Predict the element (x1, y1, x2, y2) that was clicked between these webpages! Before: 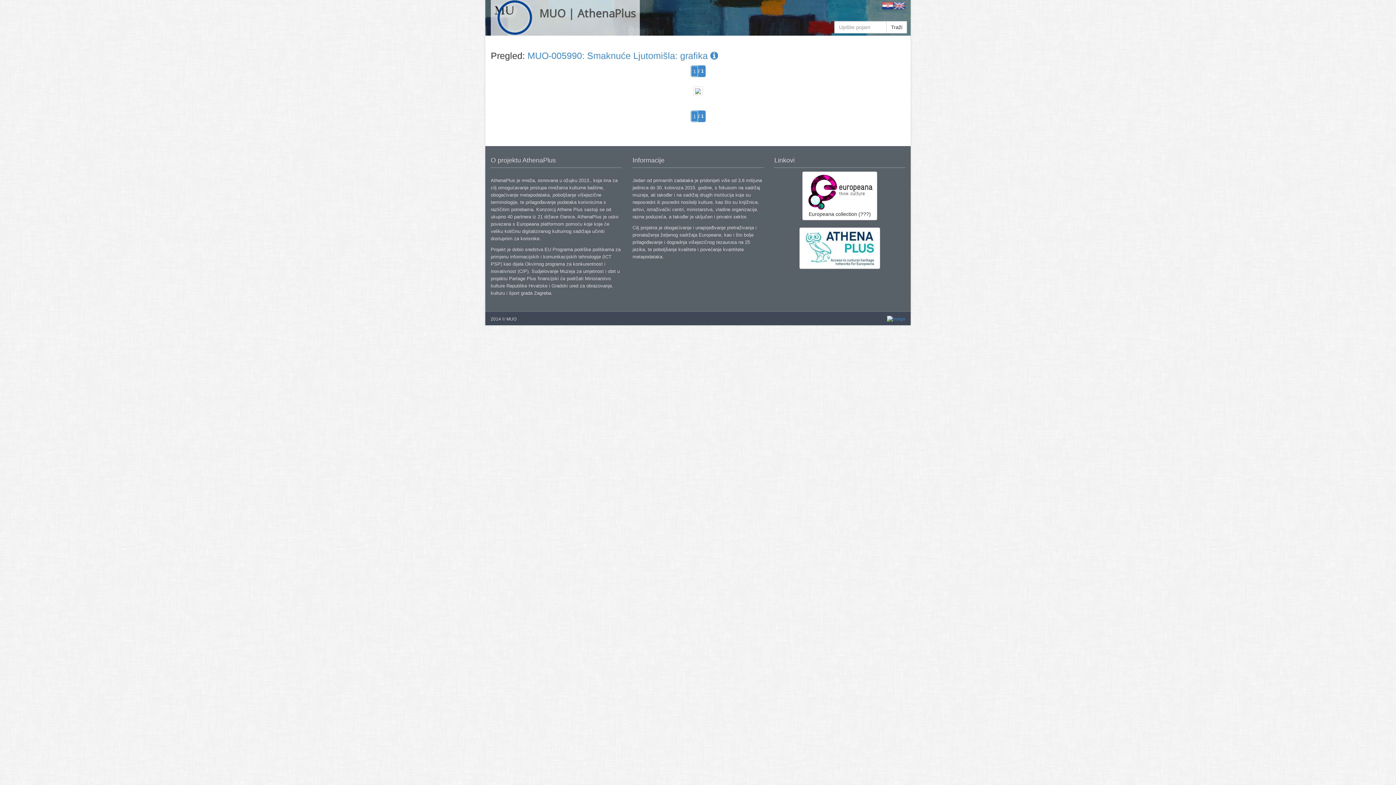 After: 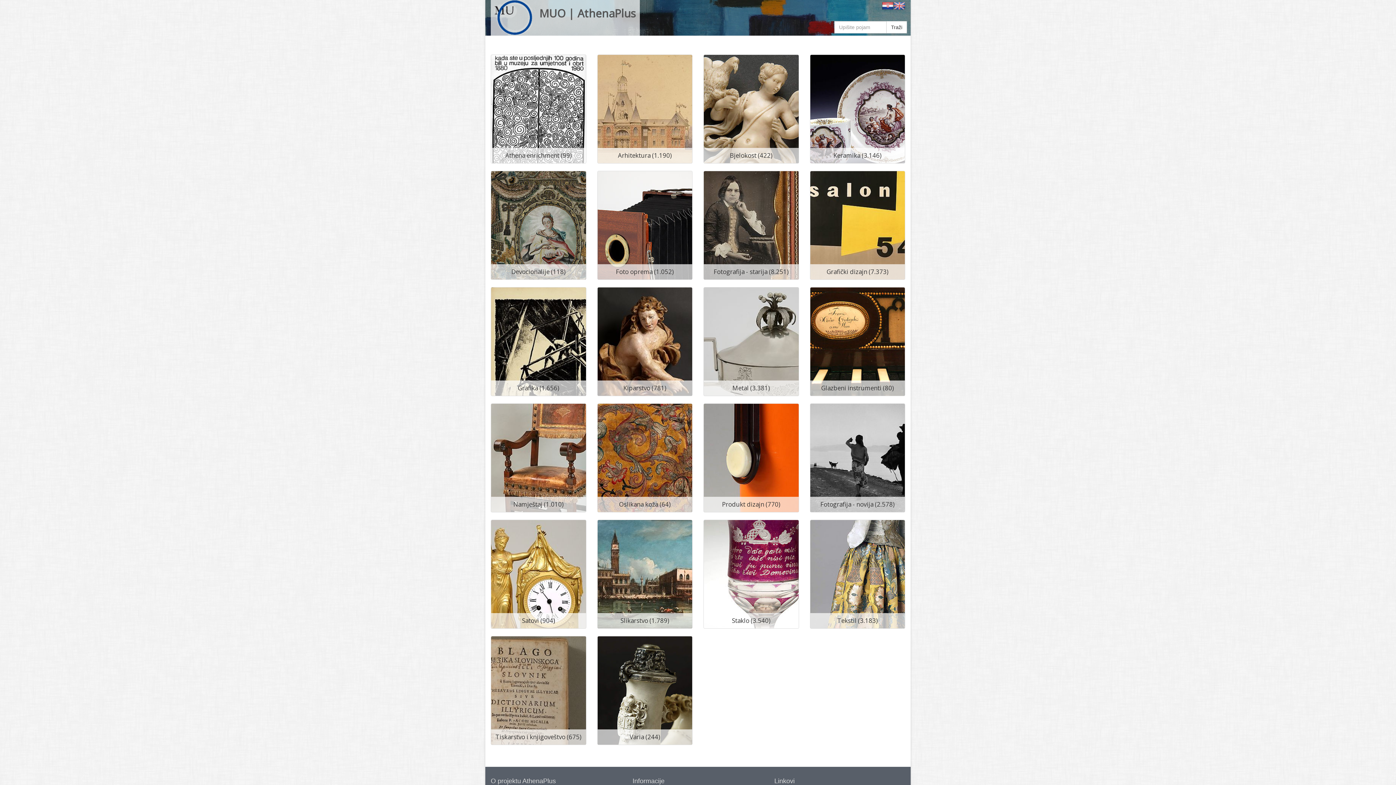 Action: bbox: (490, 0, 639, 34) label: MUO | AthenaPlus